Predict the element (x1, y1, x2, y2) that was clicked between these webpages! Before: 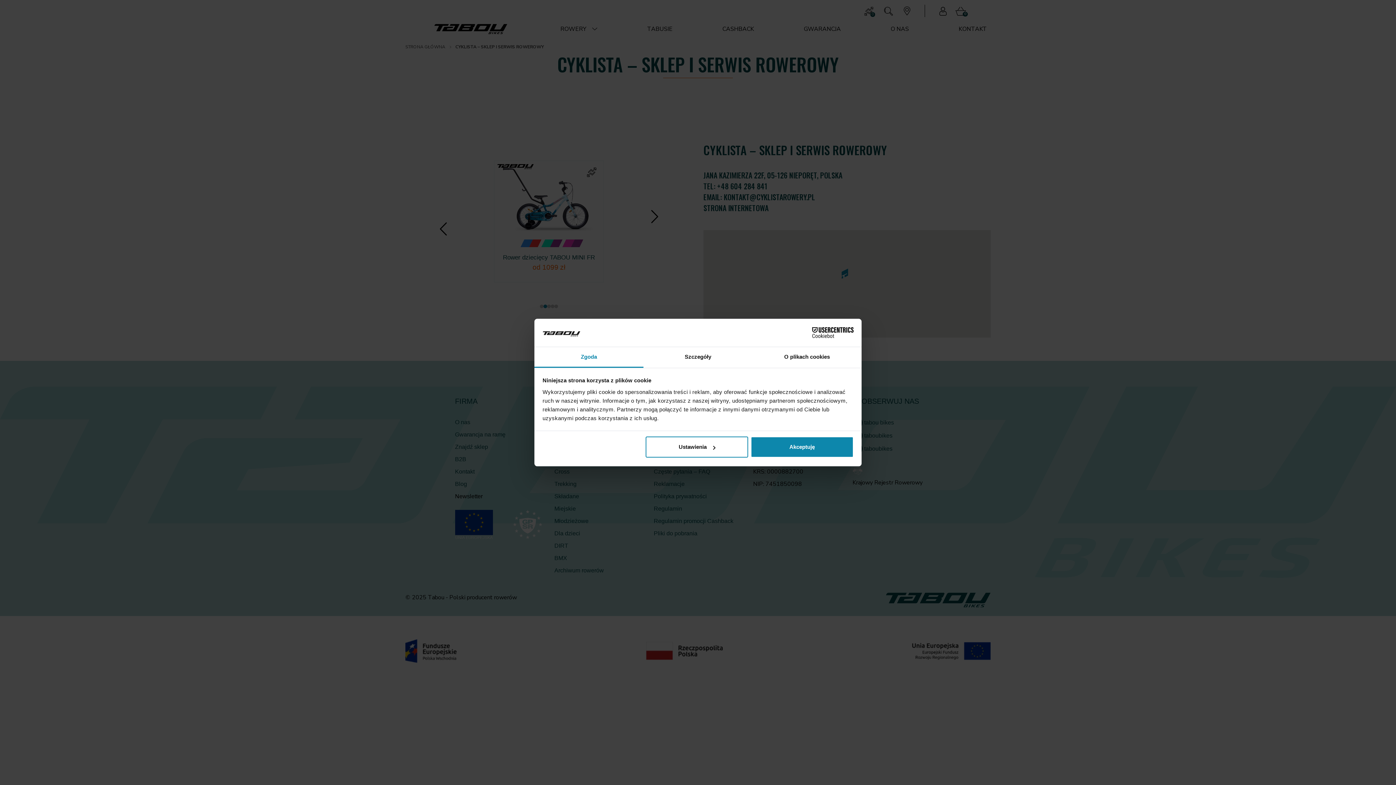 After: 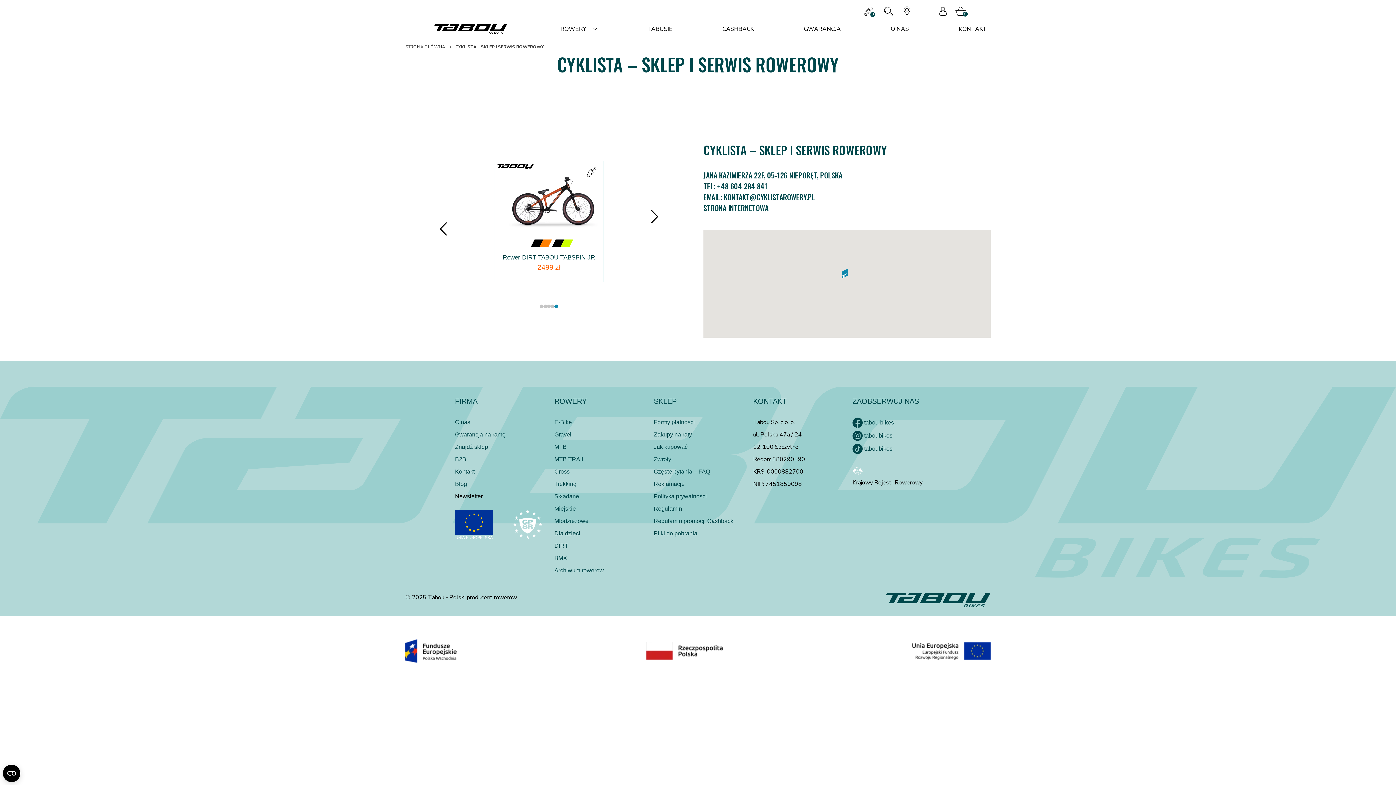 Action: bbox: (751, 436, 853, 457) label: Akceptuję